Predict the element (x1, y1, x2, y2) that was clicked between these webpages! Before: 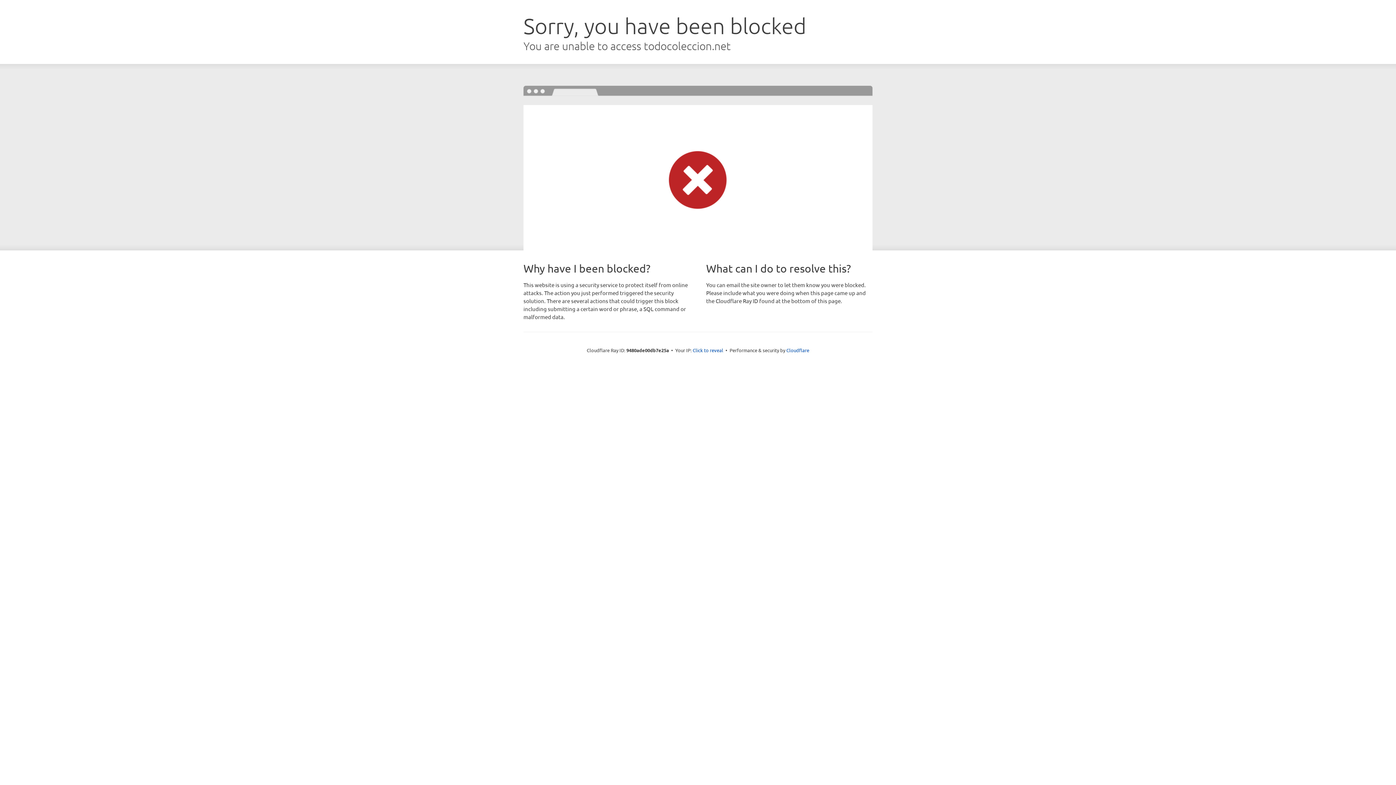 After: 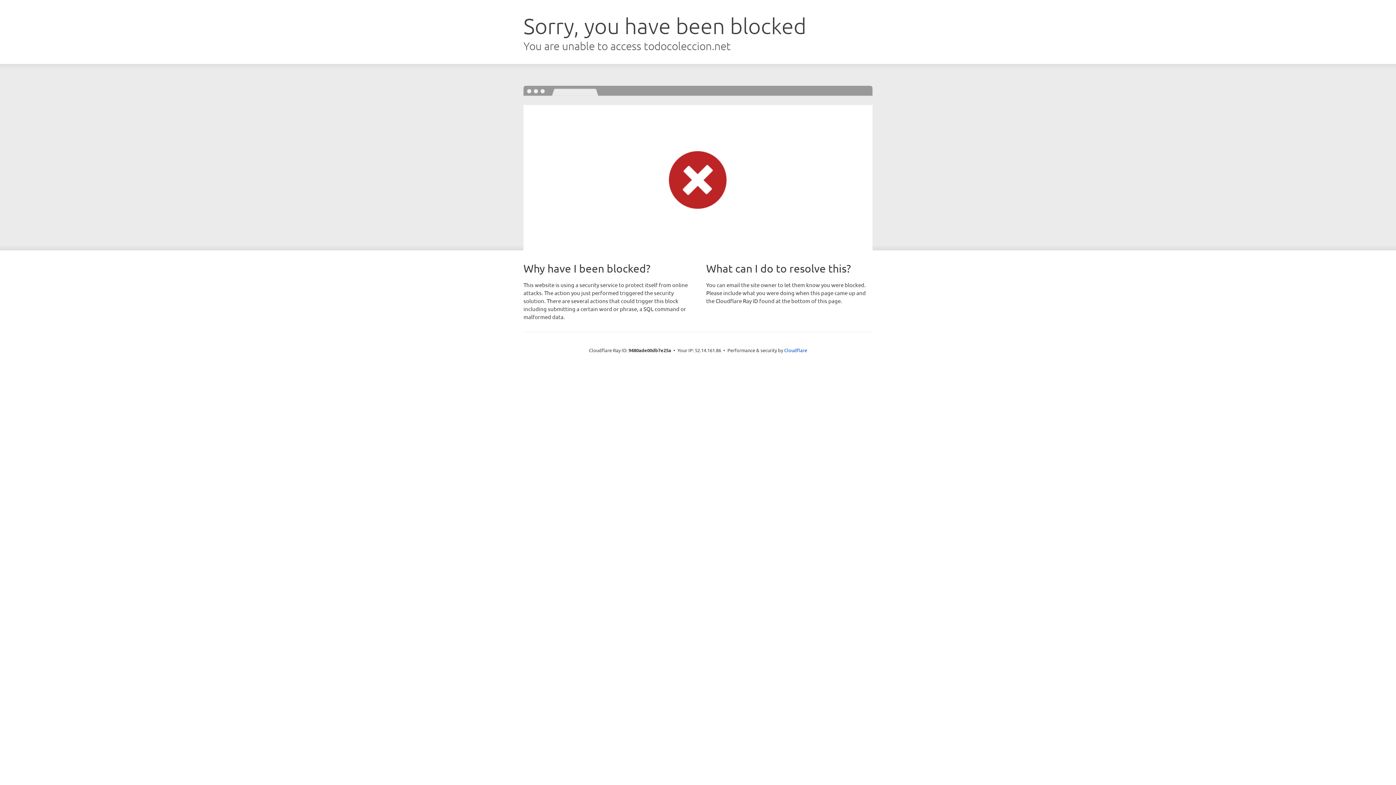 Action: label: Click to reveal bbox: (692, 346, 723, 353)